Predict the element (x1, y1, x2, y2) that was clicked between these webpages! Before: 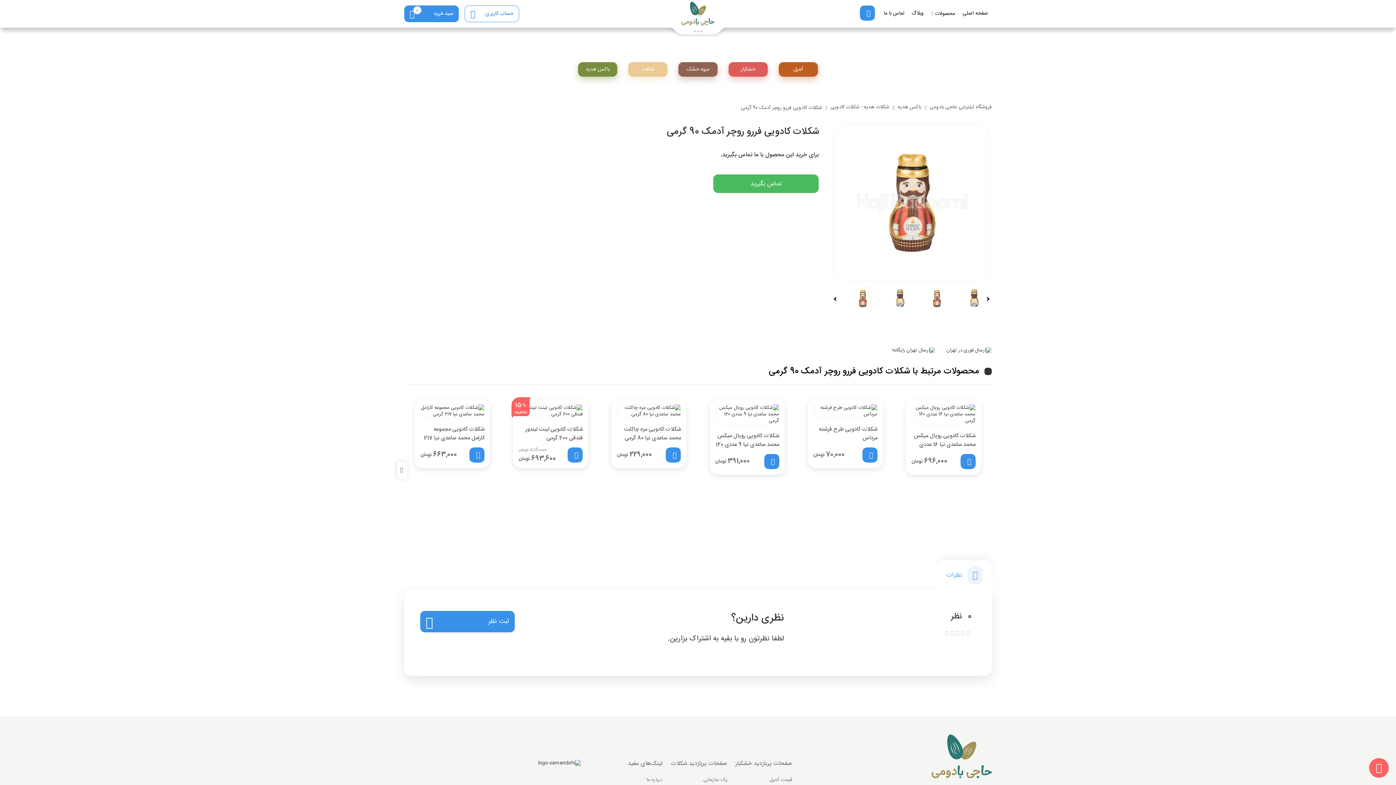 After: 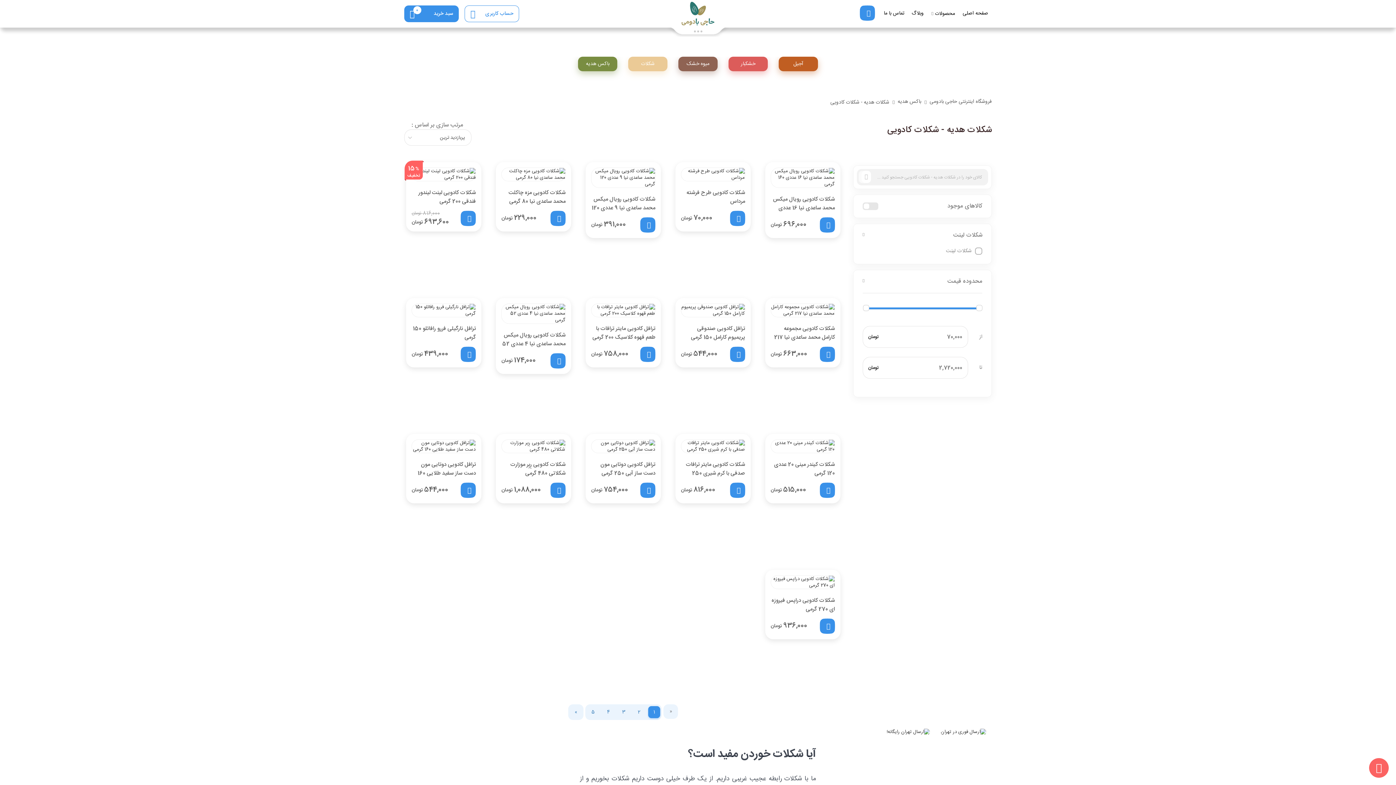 Action: bbox: (830, 101, 889, 112) label: شکلات هدیه - شکلات کادویی